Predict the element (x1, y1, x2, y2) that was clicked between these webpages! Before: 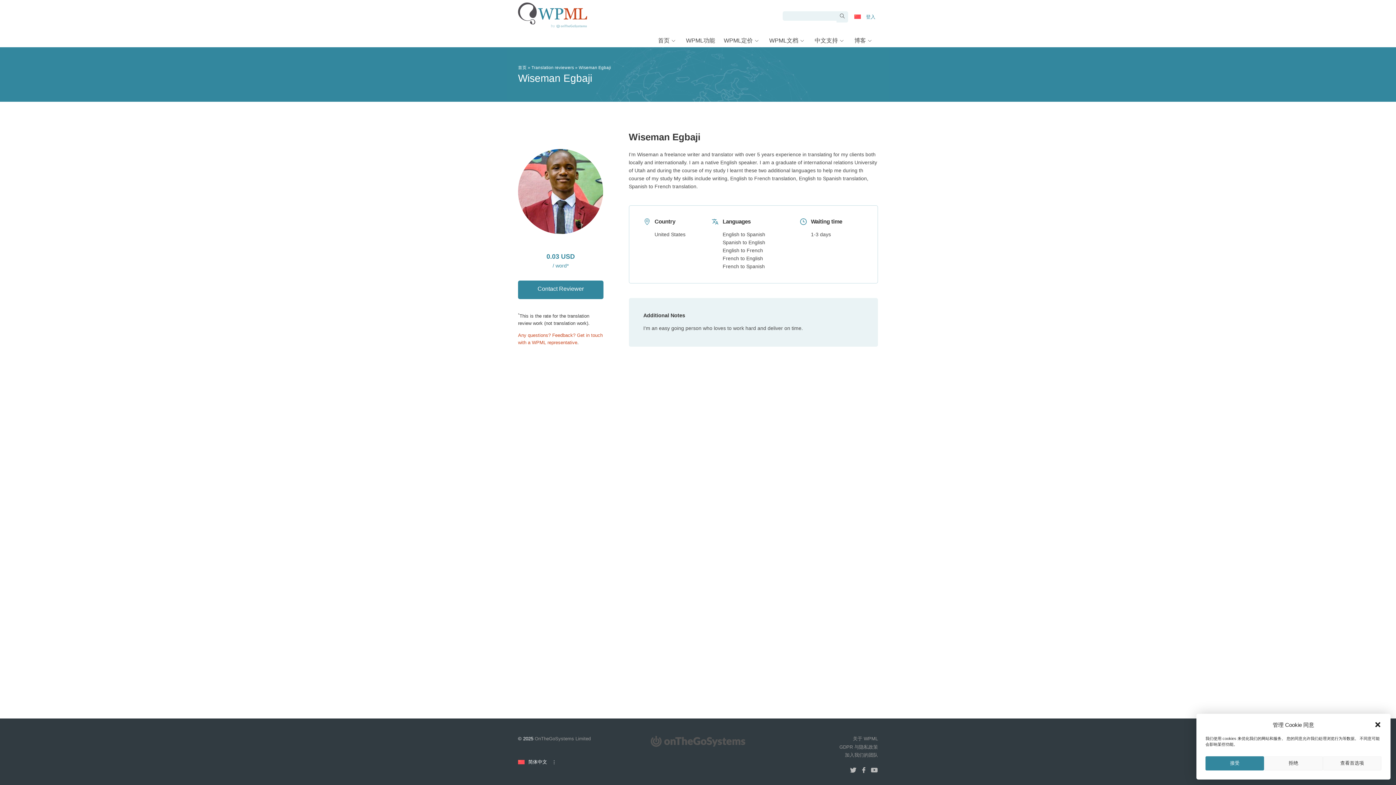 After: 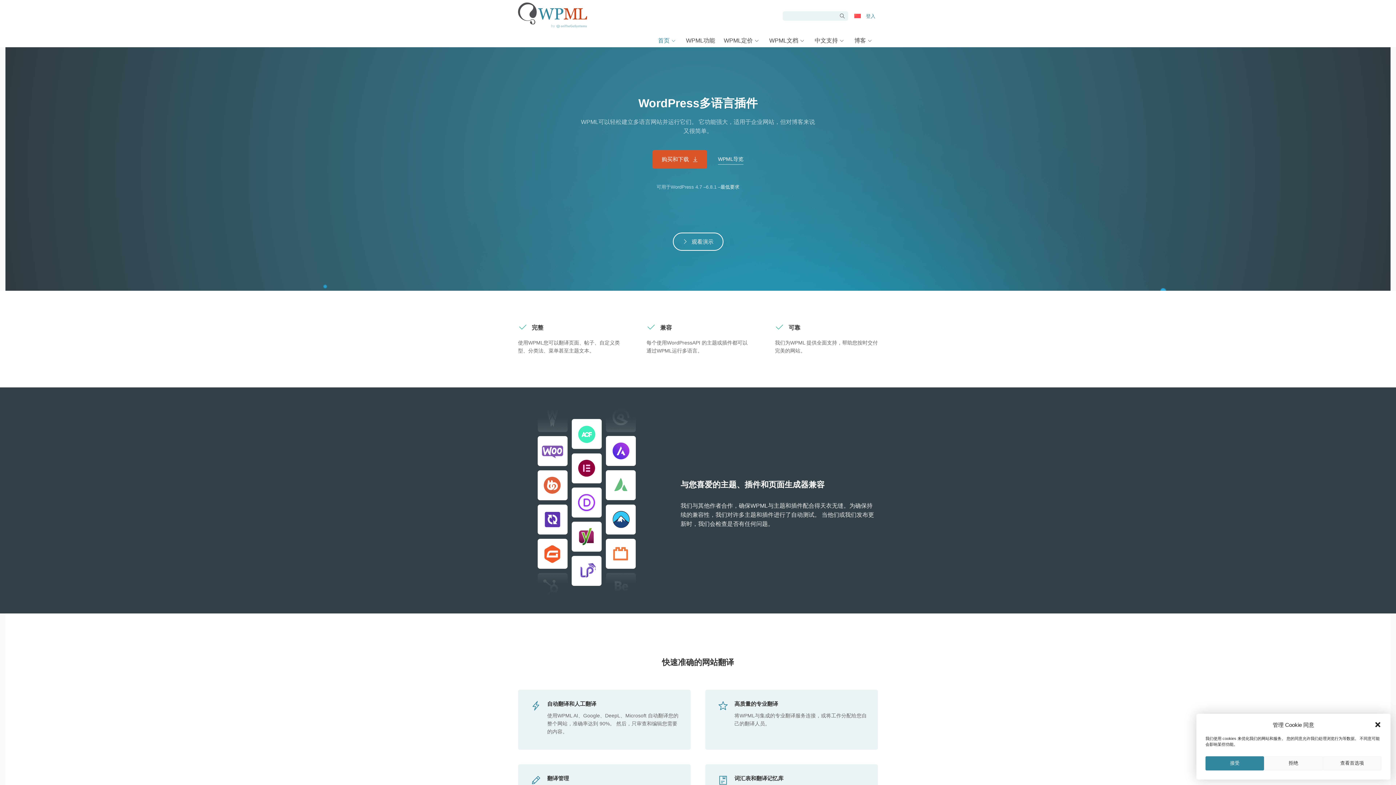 Action: bbox: (518, 2, 587, 47)